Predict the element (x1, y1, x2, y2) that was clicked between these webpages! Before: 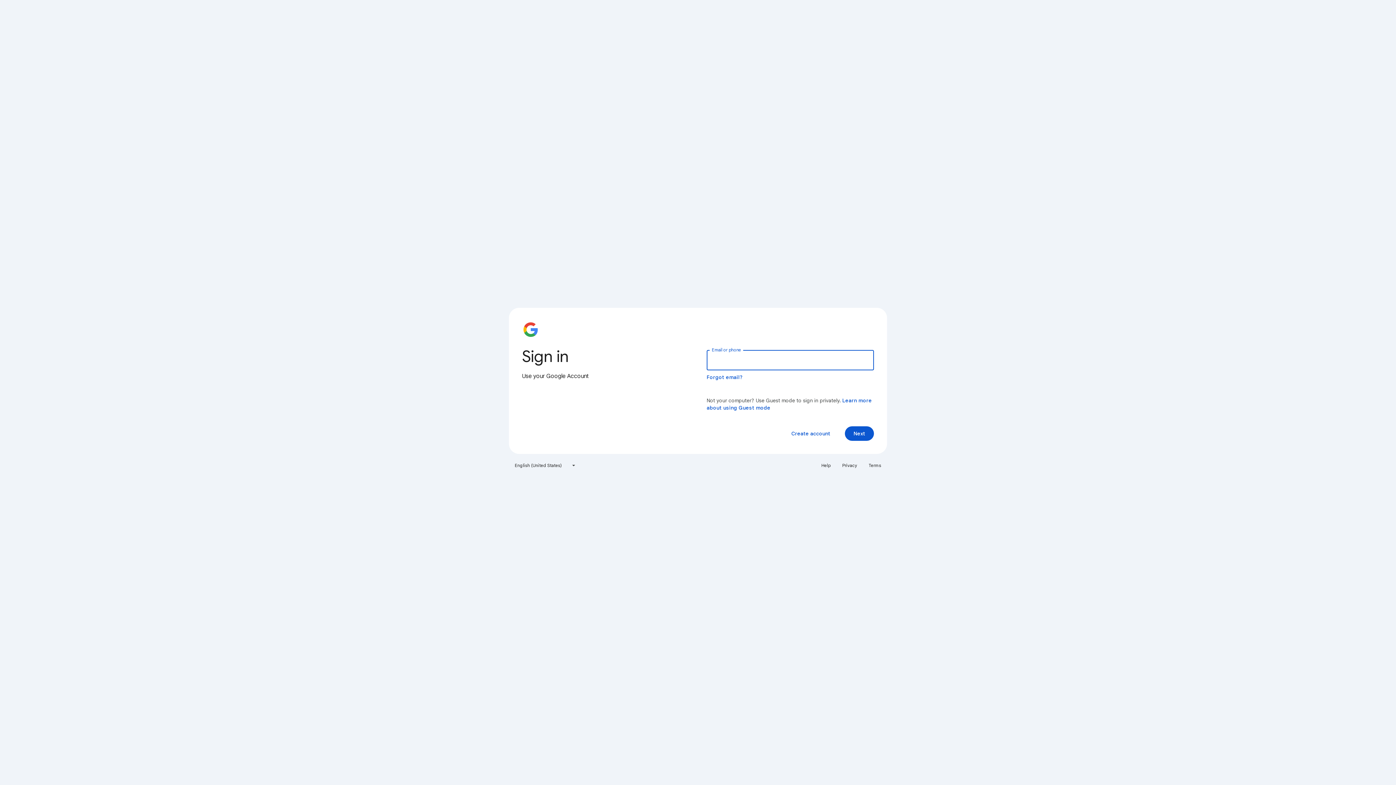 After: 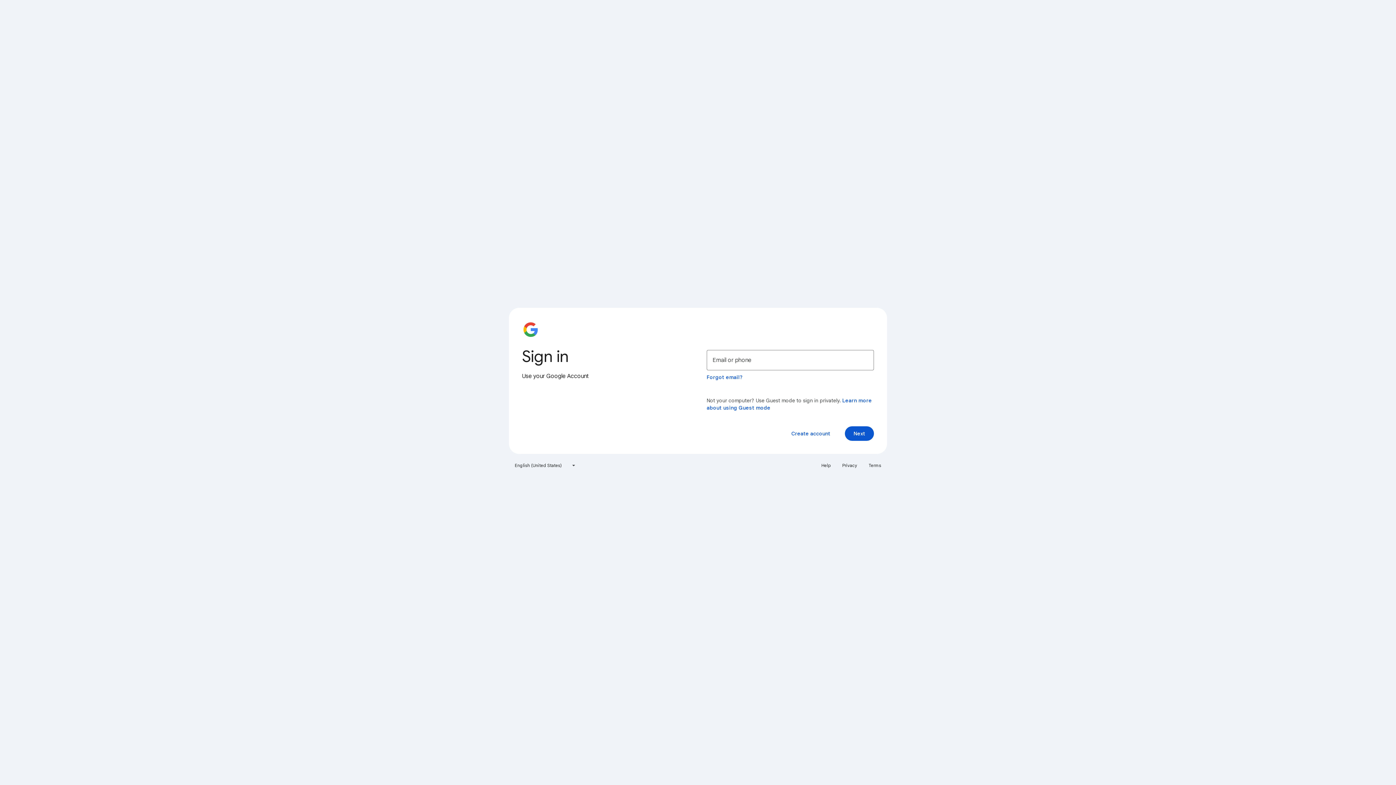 Action: bbox: (838, 460, 861, 471) label: Privacy